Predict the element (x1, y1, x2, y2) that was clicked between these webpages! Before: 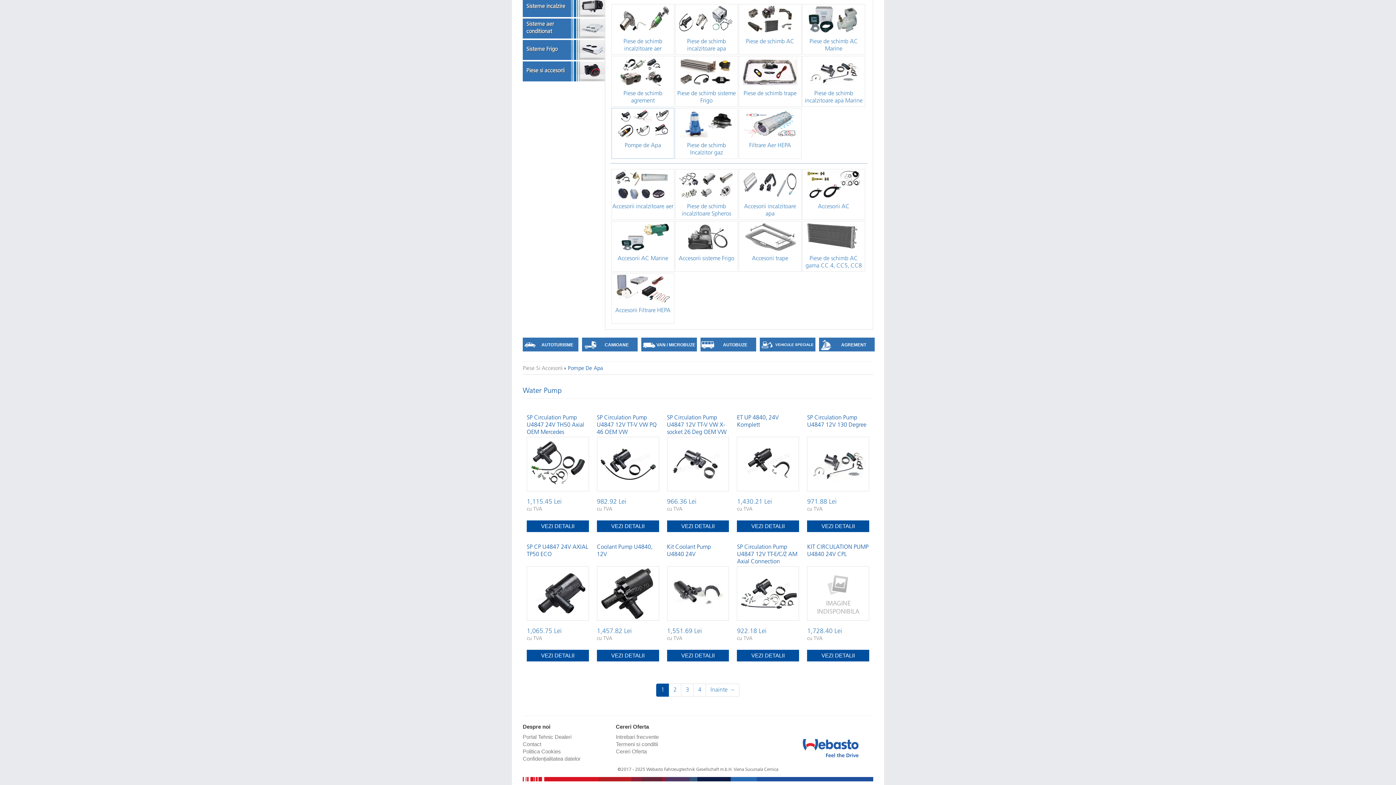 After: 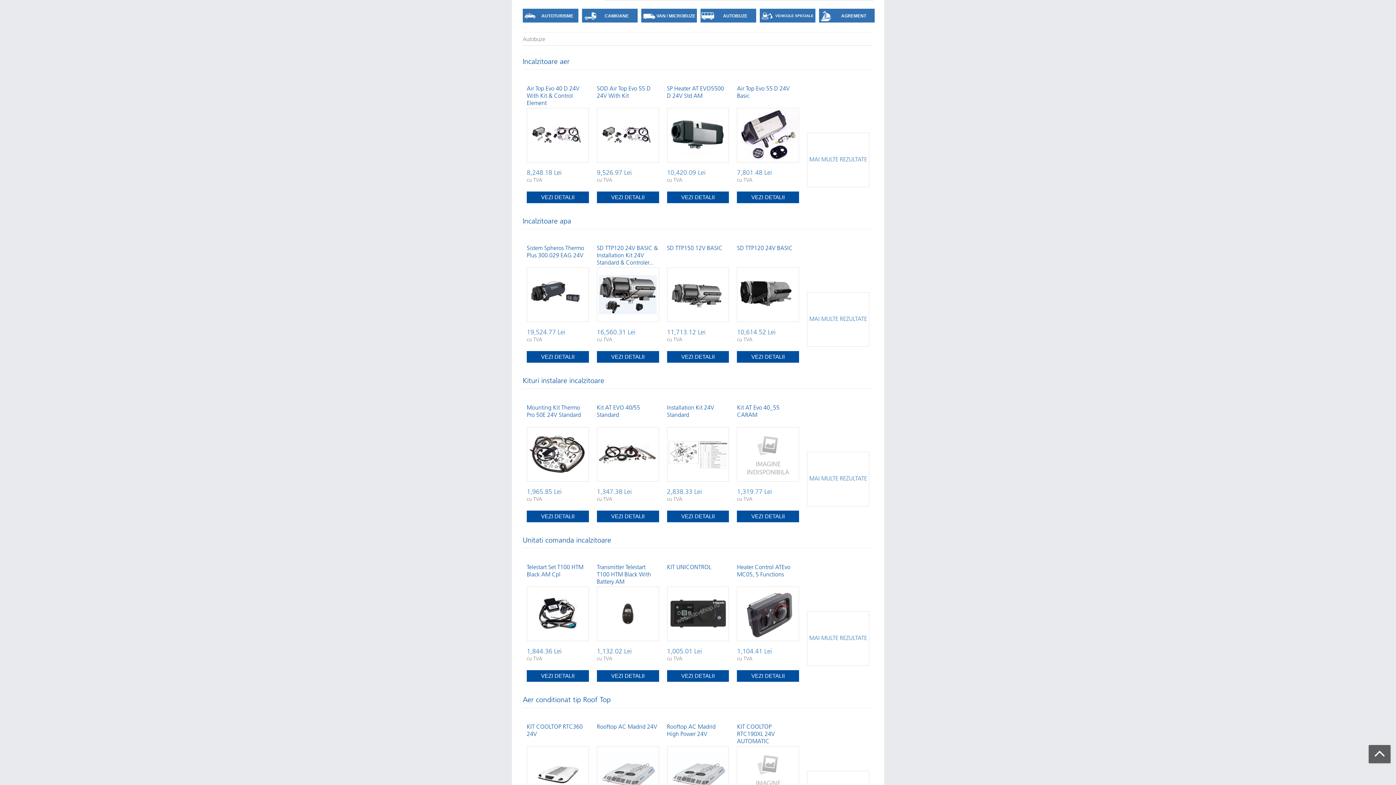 Action: label: AUTOBUZE bbox: (700, 337, 756, 356)